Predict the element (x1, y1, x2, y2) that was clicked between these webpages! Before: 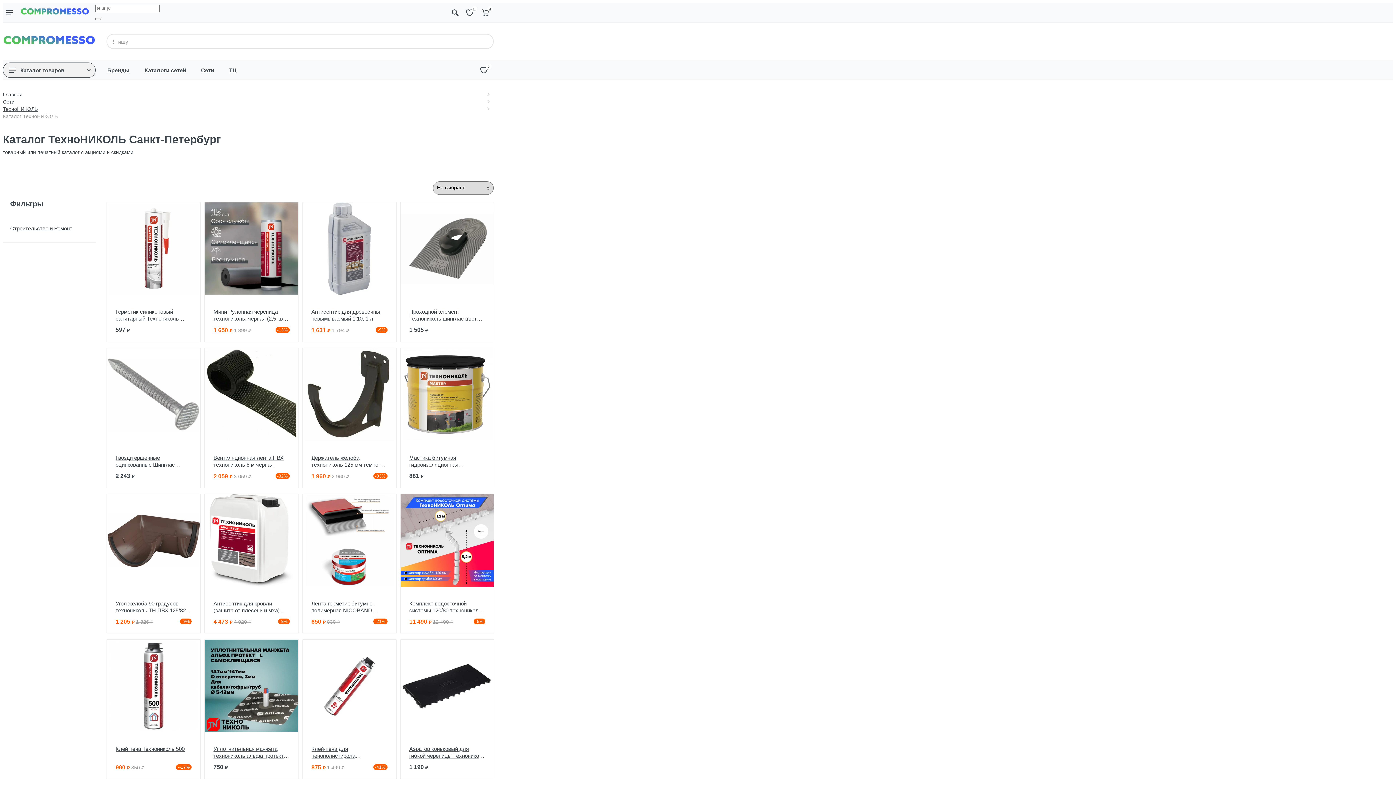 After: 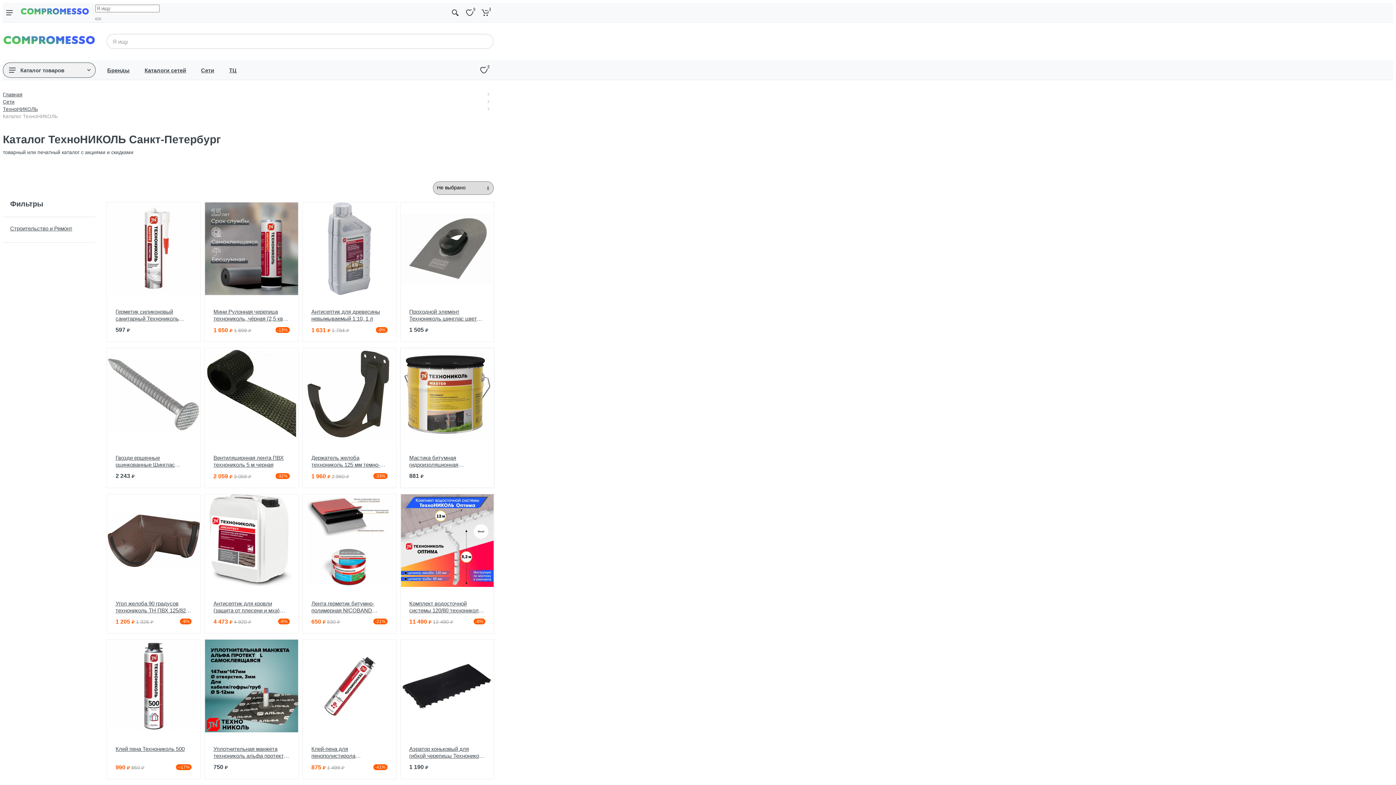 Action: bbox: (401, 348, 493, 441)